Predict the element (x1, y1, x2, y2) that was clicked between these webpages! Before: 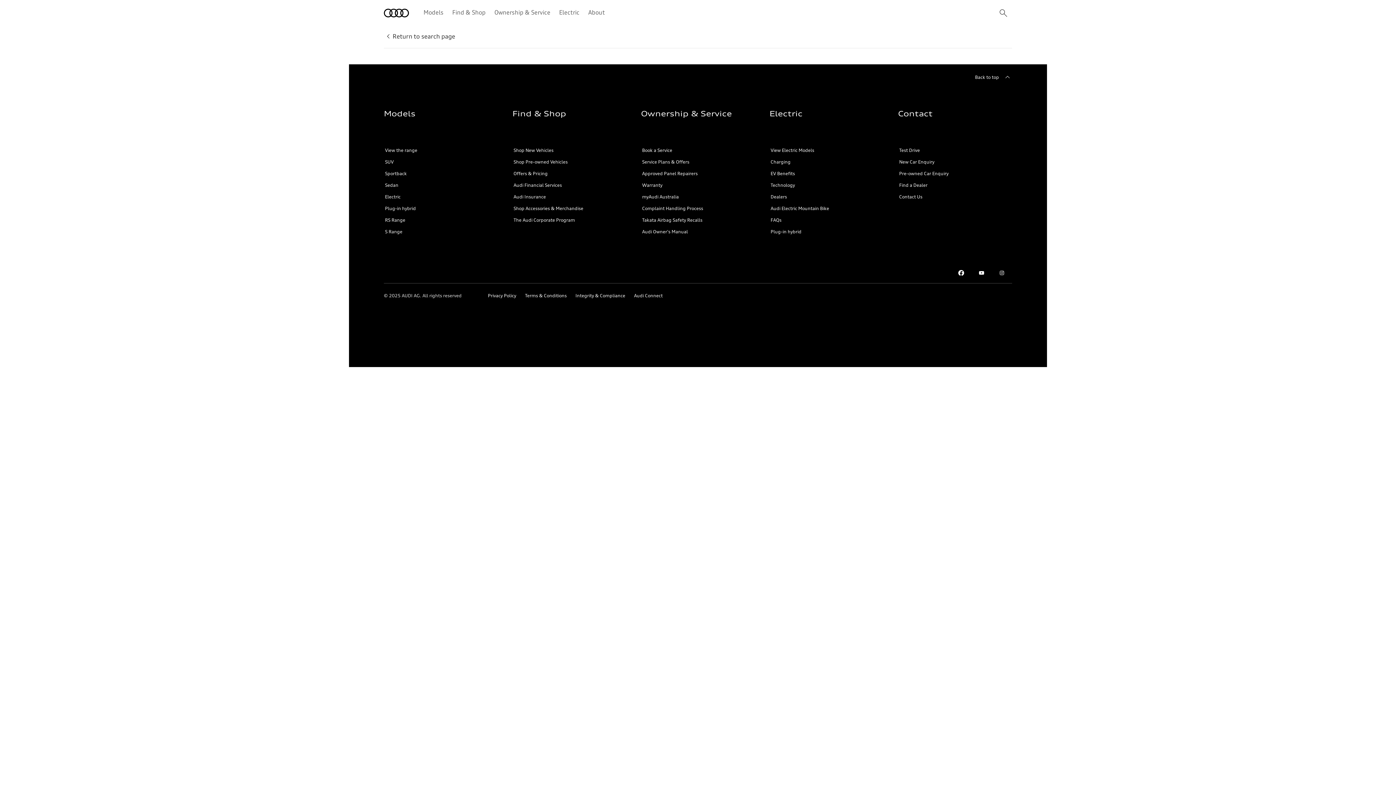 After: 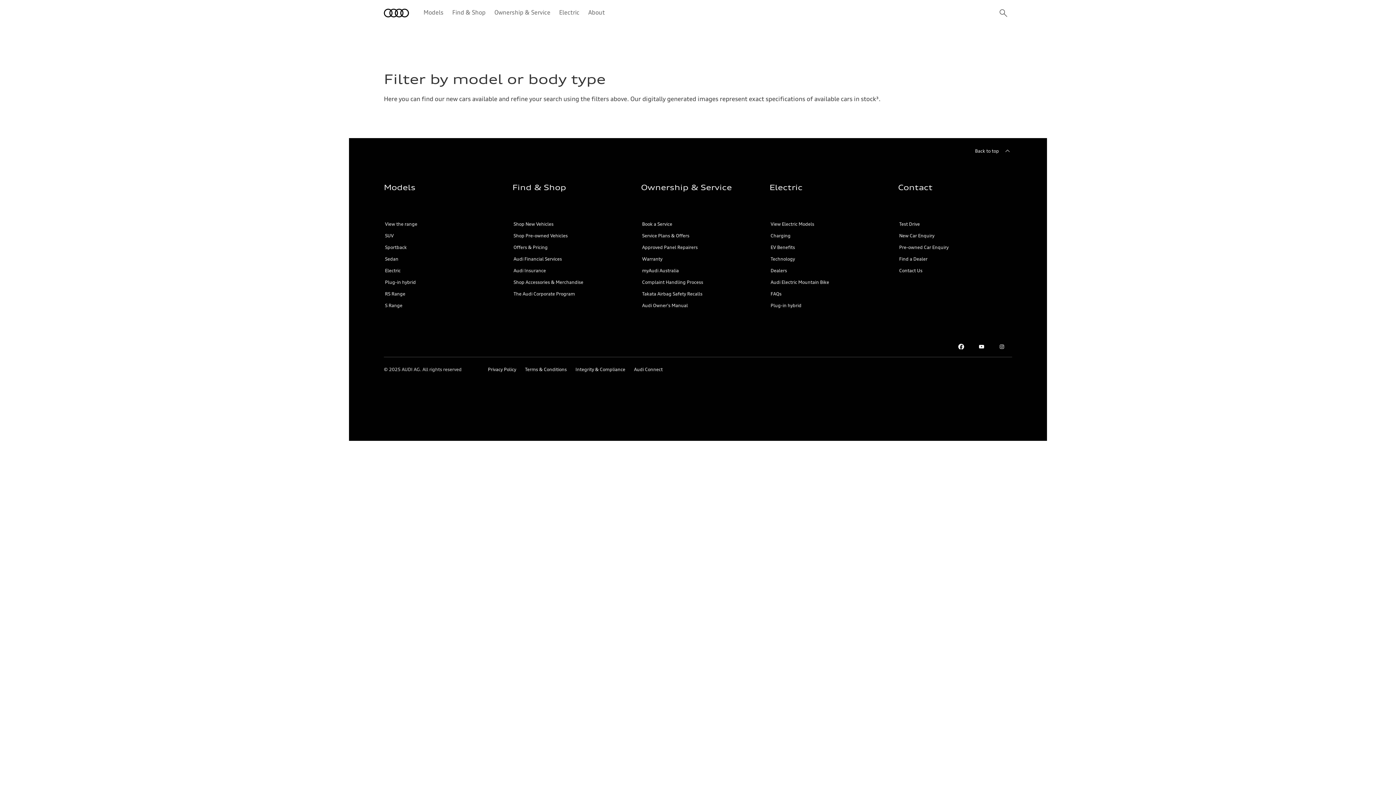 Action: label: New Car Enquiry bbox: (899, 159, 934, 164)